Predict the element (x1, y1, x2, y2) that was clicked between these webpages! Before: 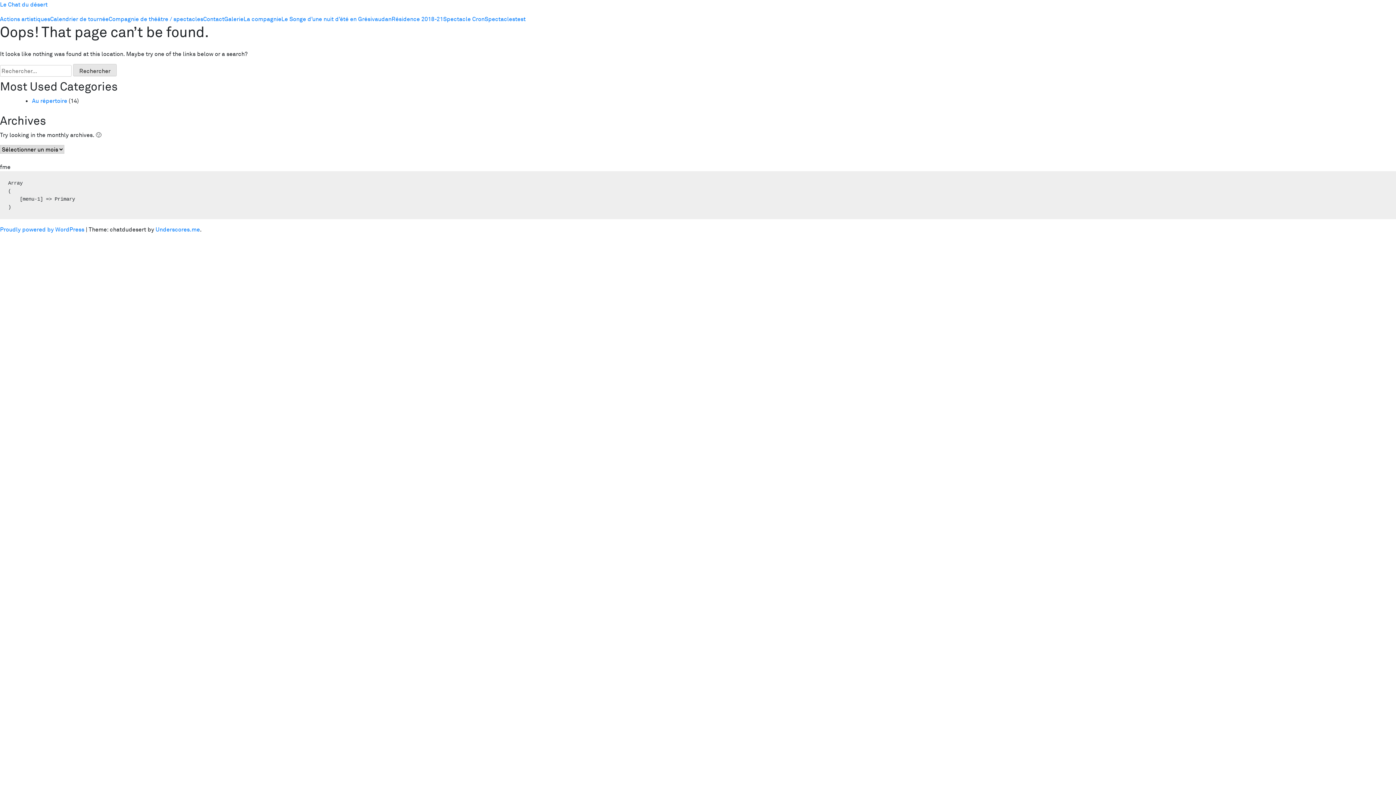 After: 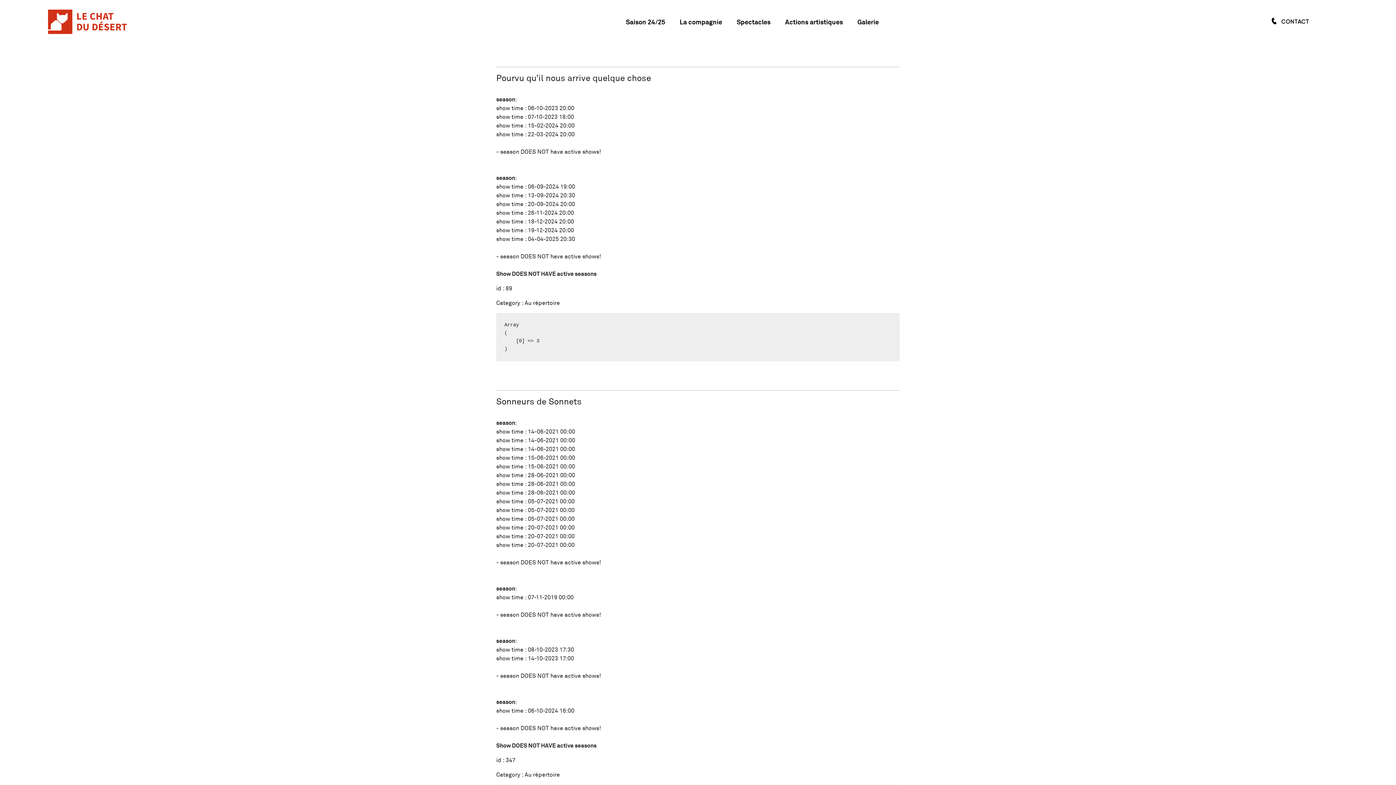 Action: bbox: (443, 14, 484, 23) label: Spectacle Cron